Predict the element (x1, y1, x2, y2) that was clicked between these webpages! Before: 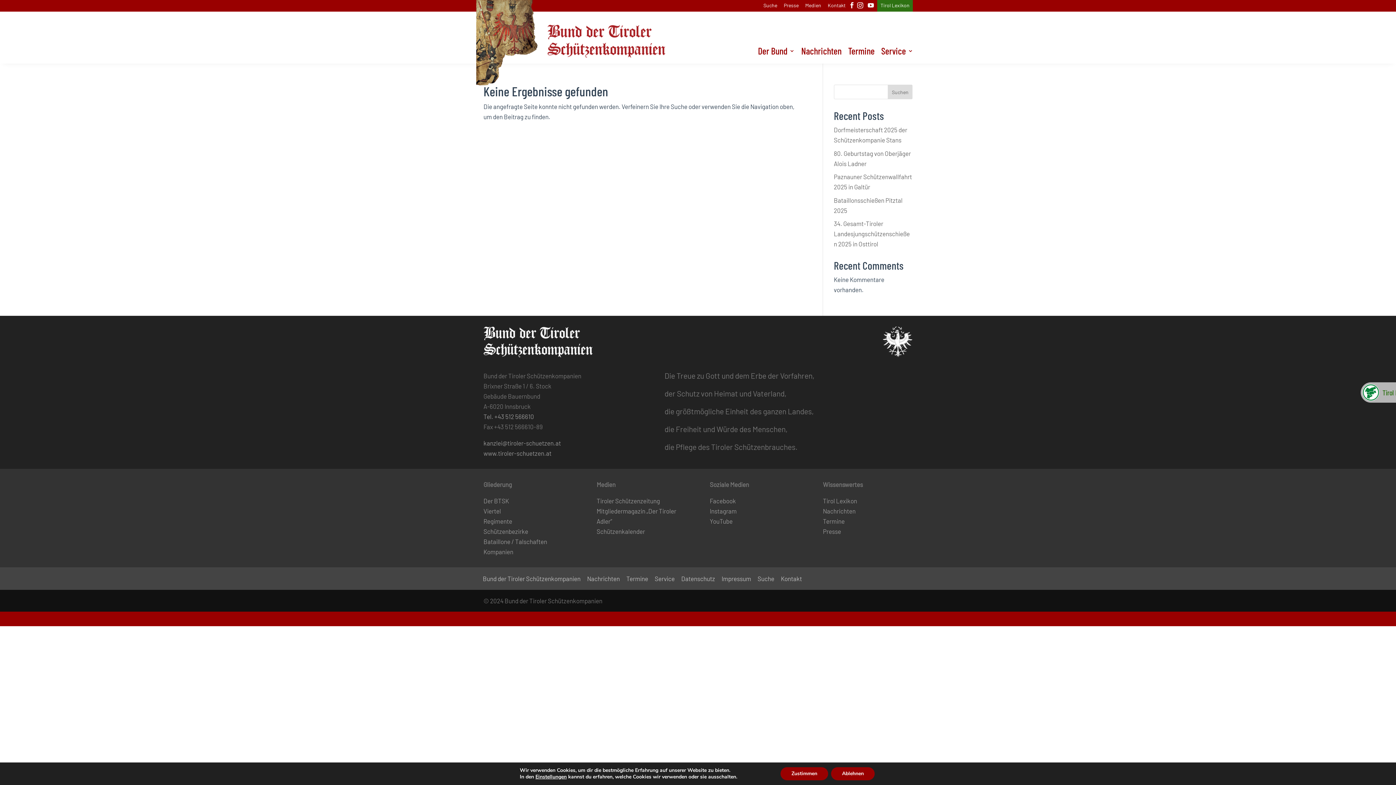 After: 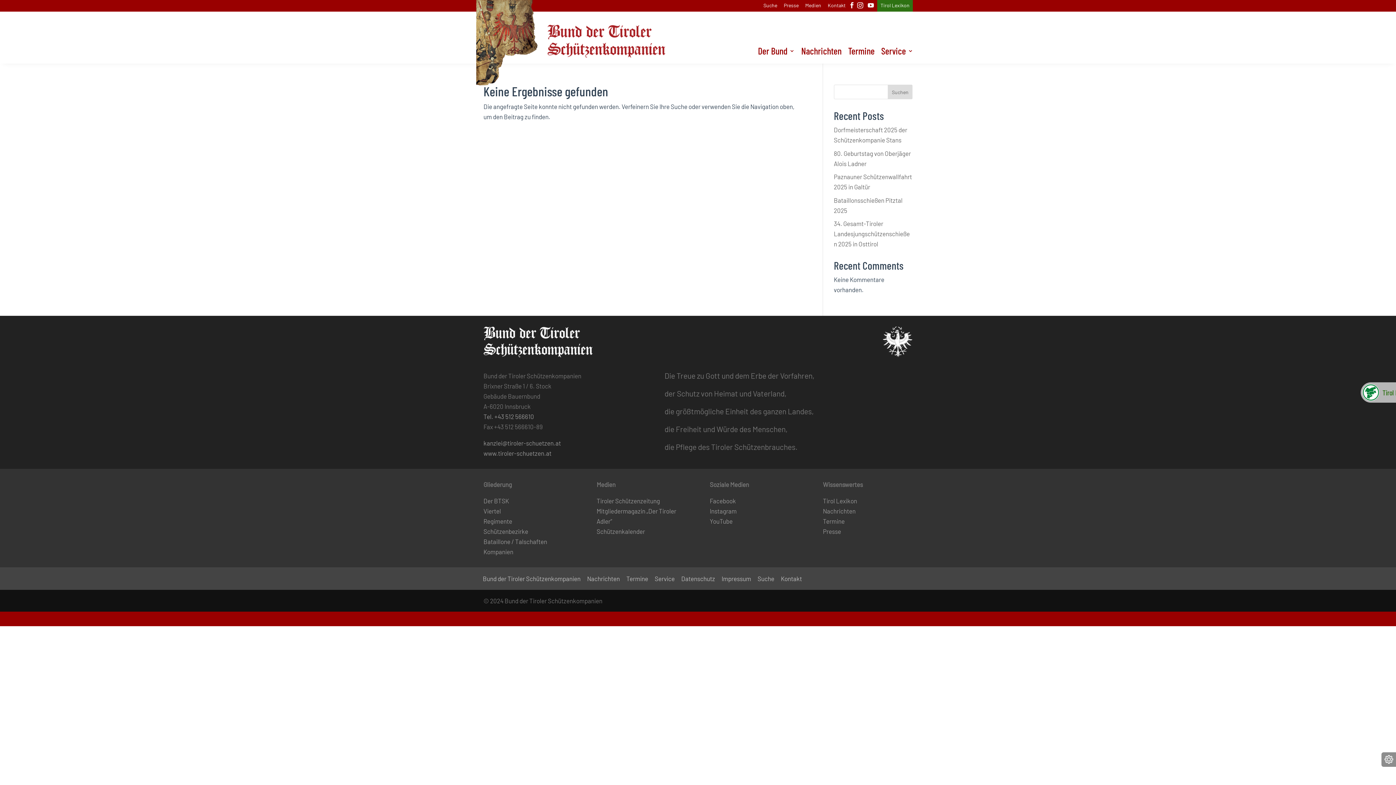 Action: bbox: (839, 767, 885, 780) label: Ablehnen